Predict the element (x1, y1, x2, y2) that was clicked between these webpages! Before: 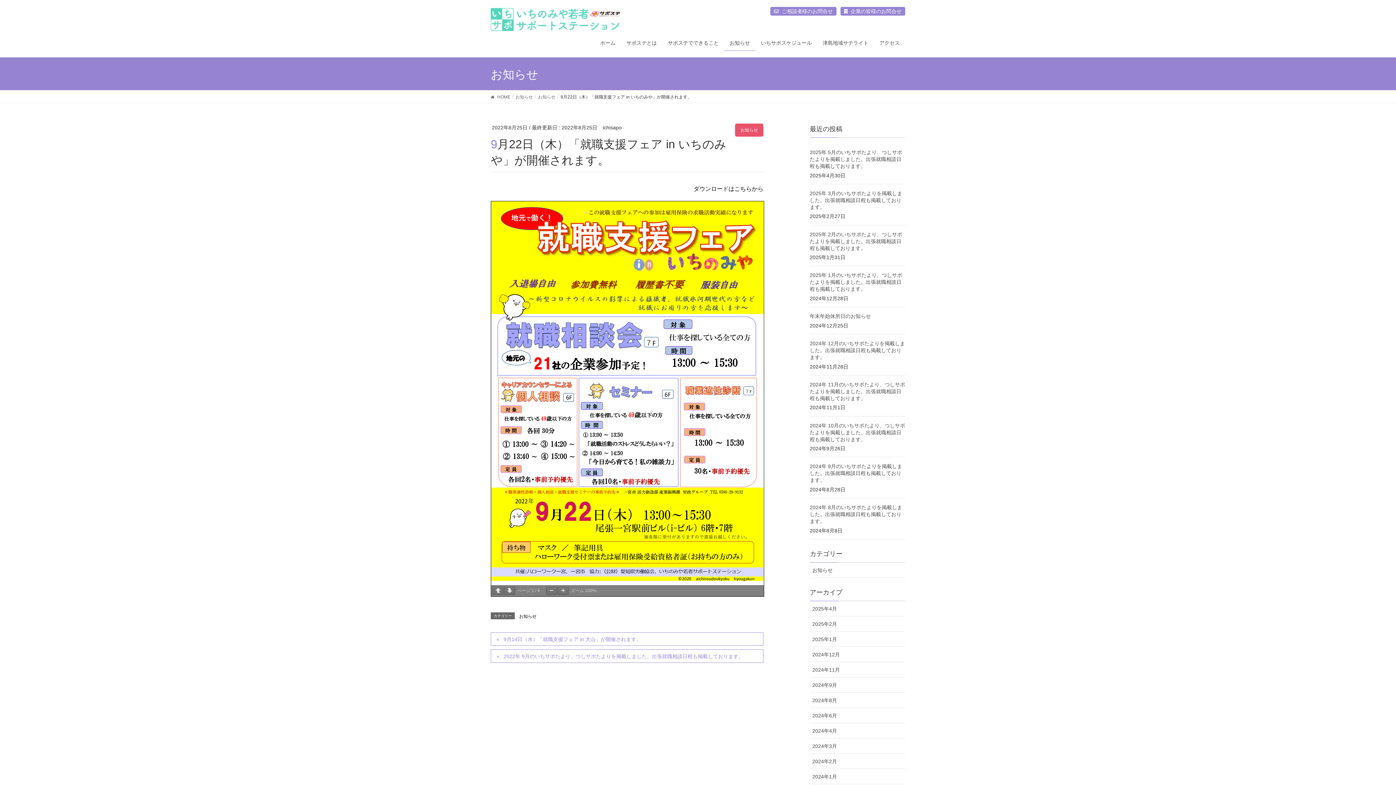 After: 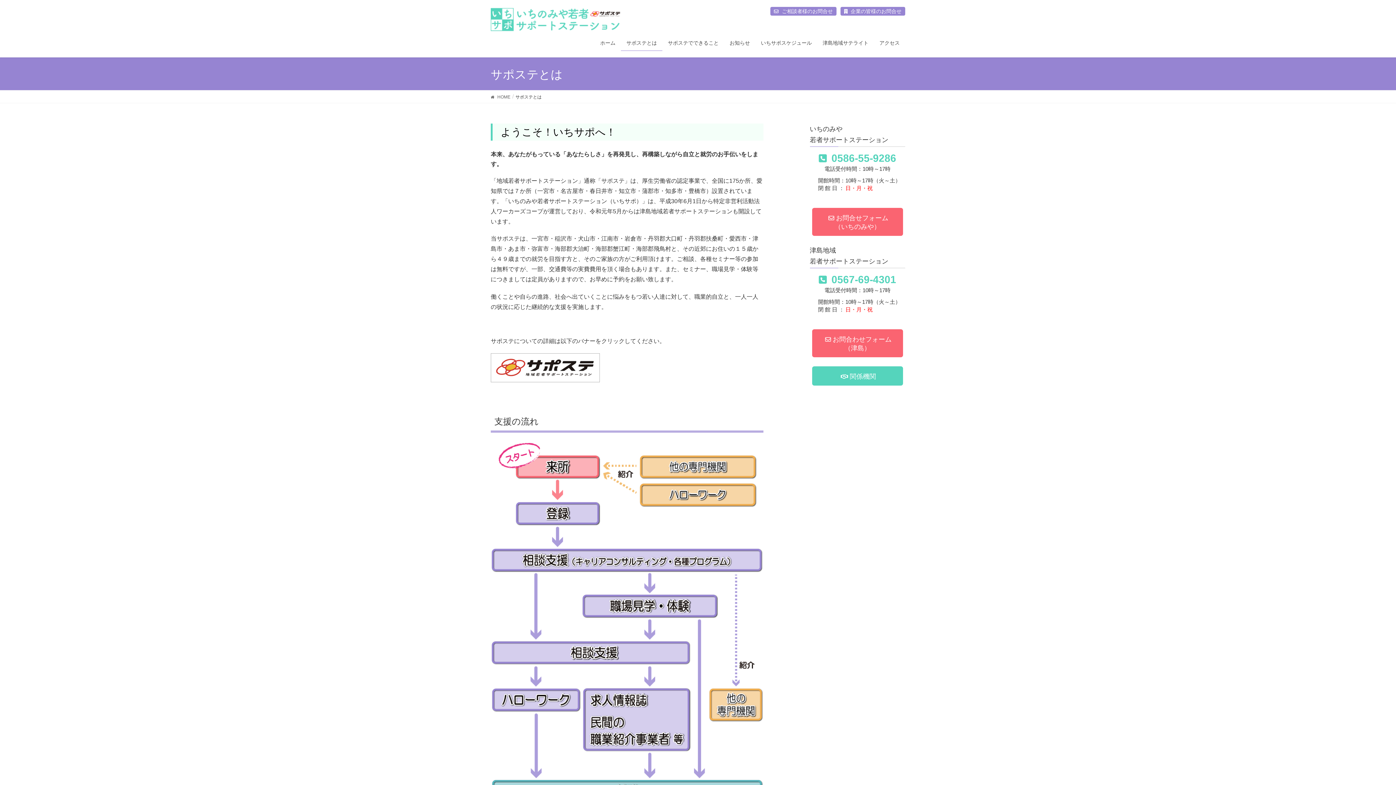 Action: bbox: (621, 35, 662, 50) label: サポステとは